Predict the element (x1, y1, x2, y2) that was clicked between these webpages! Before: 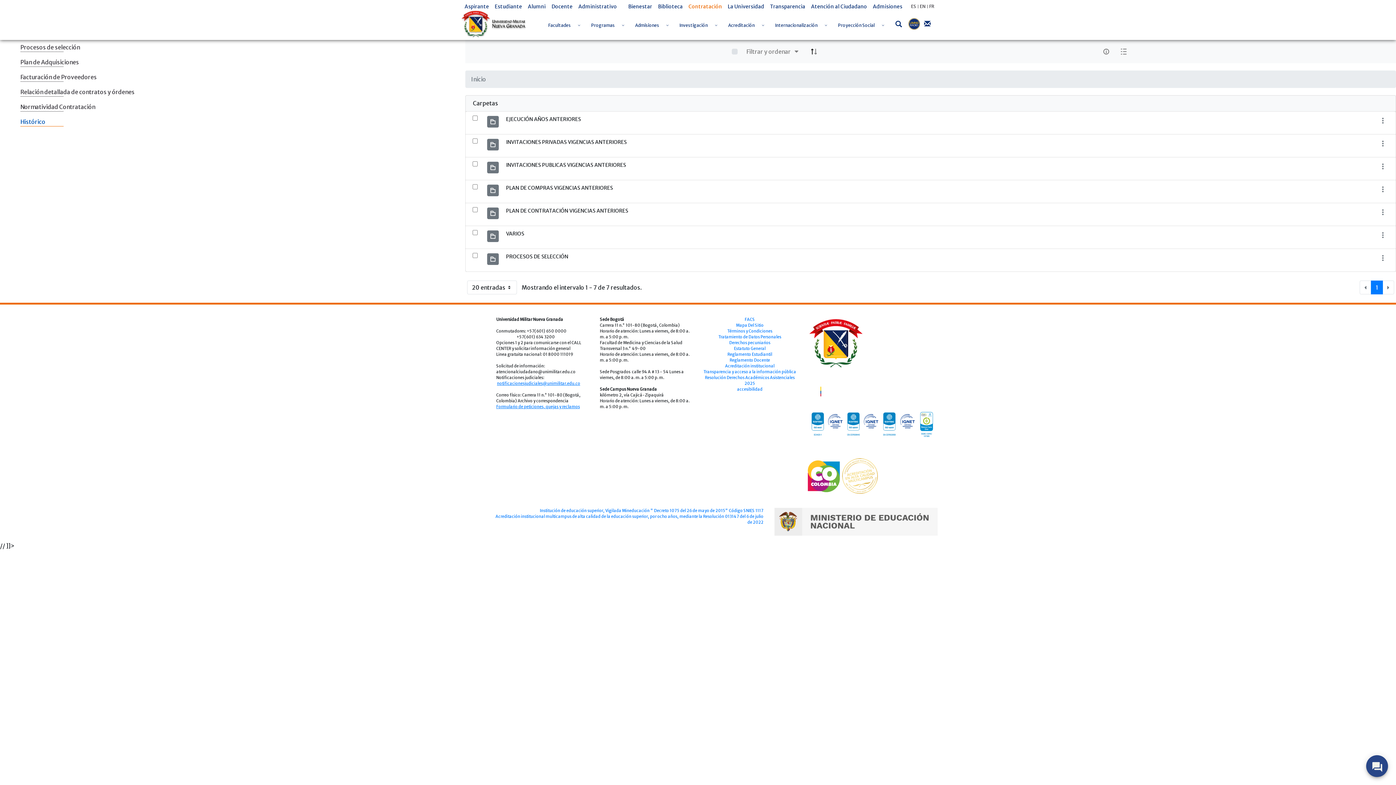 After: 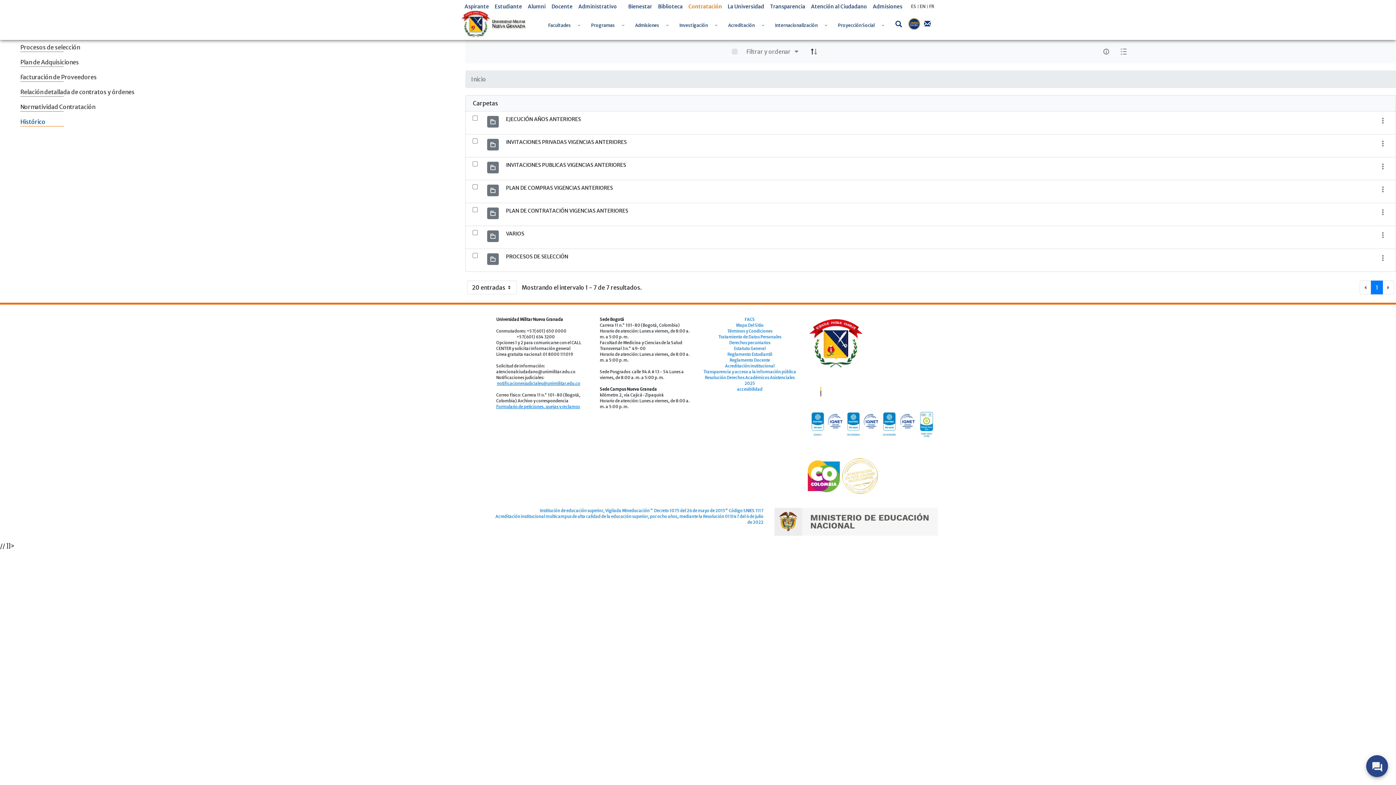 Action: bbox: (902, 13, 920, 34)